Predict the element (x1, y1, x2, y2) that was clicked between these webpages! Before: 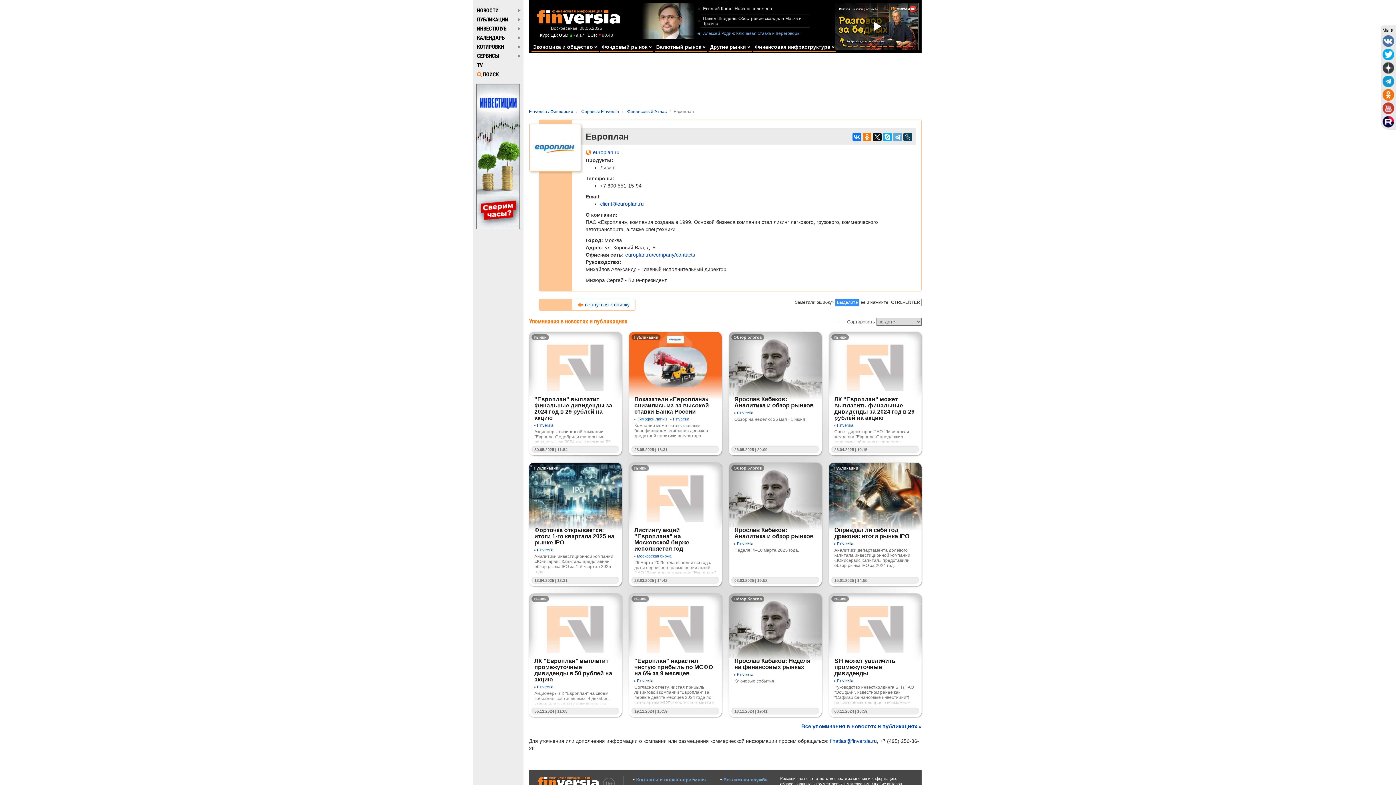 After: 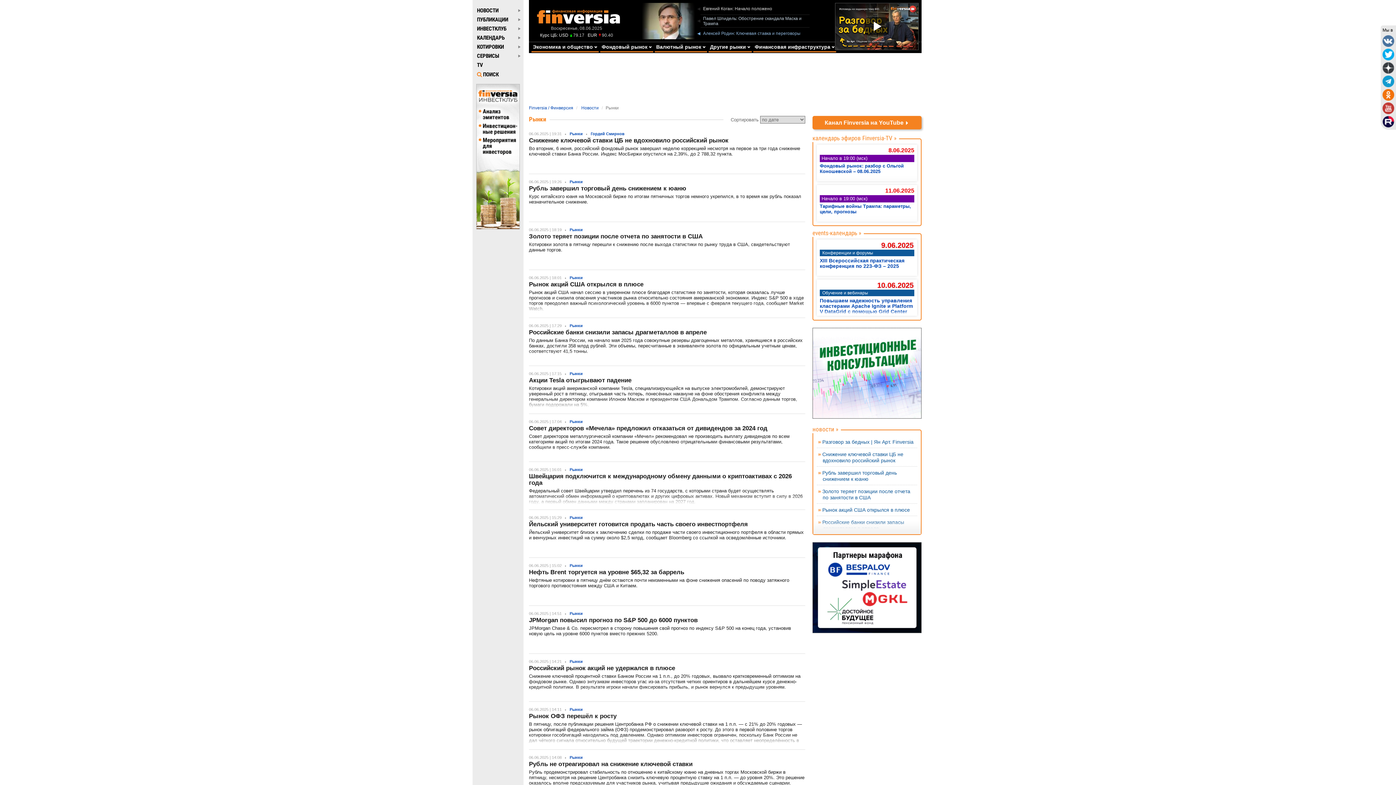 Action: label: Рынки bbox: (633, 466, 646, 470)